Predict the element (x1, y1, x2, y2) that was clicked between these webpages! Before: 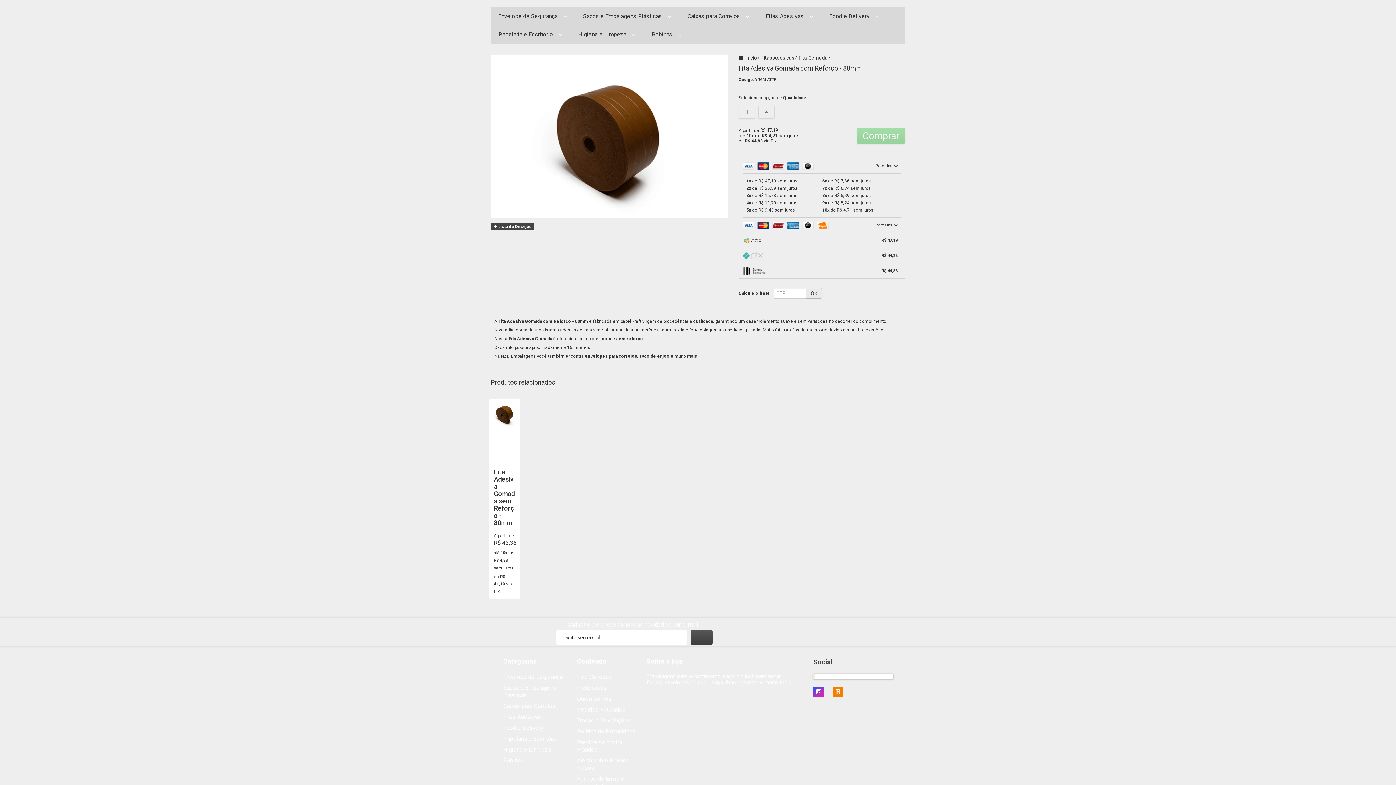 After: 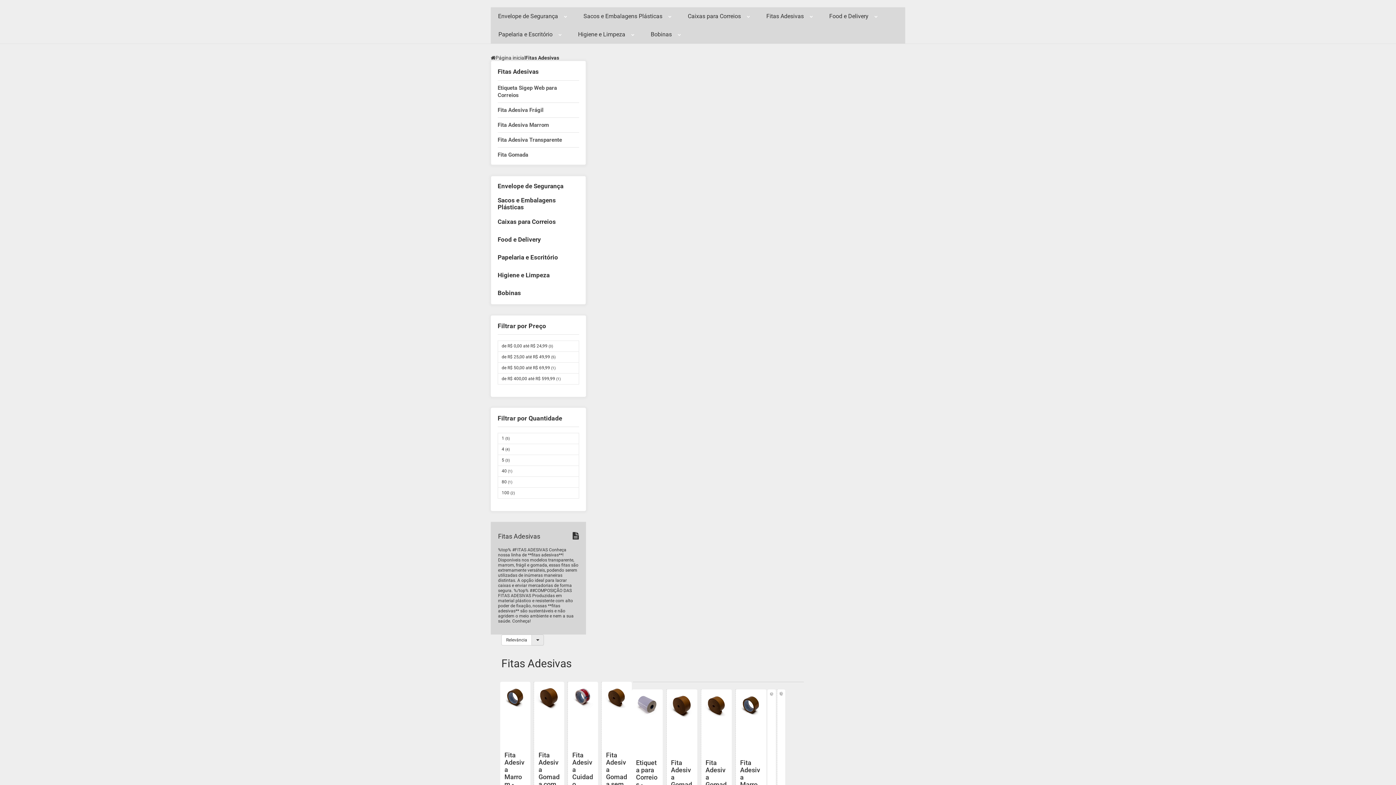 Action: label: Fitas Adesivas bbox: (761, 54, 794, 60)